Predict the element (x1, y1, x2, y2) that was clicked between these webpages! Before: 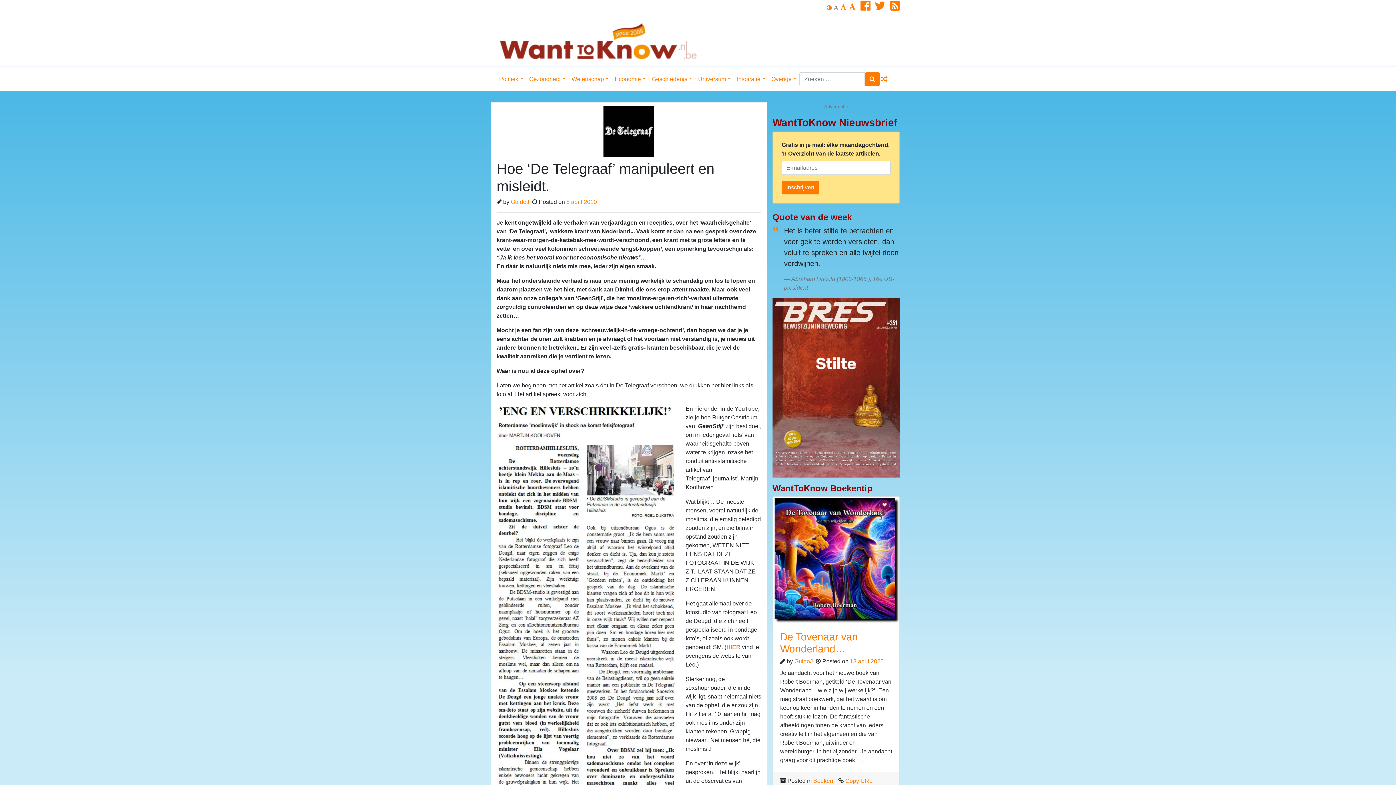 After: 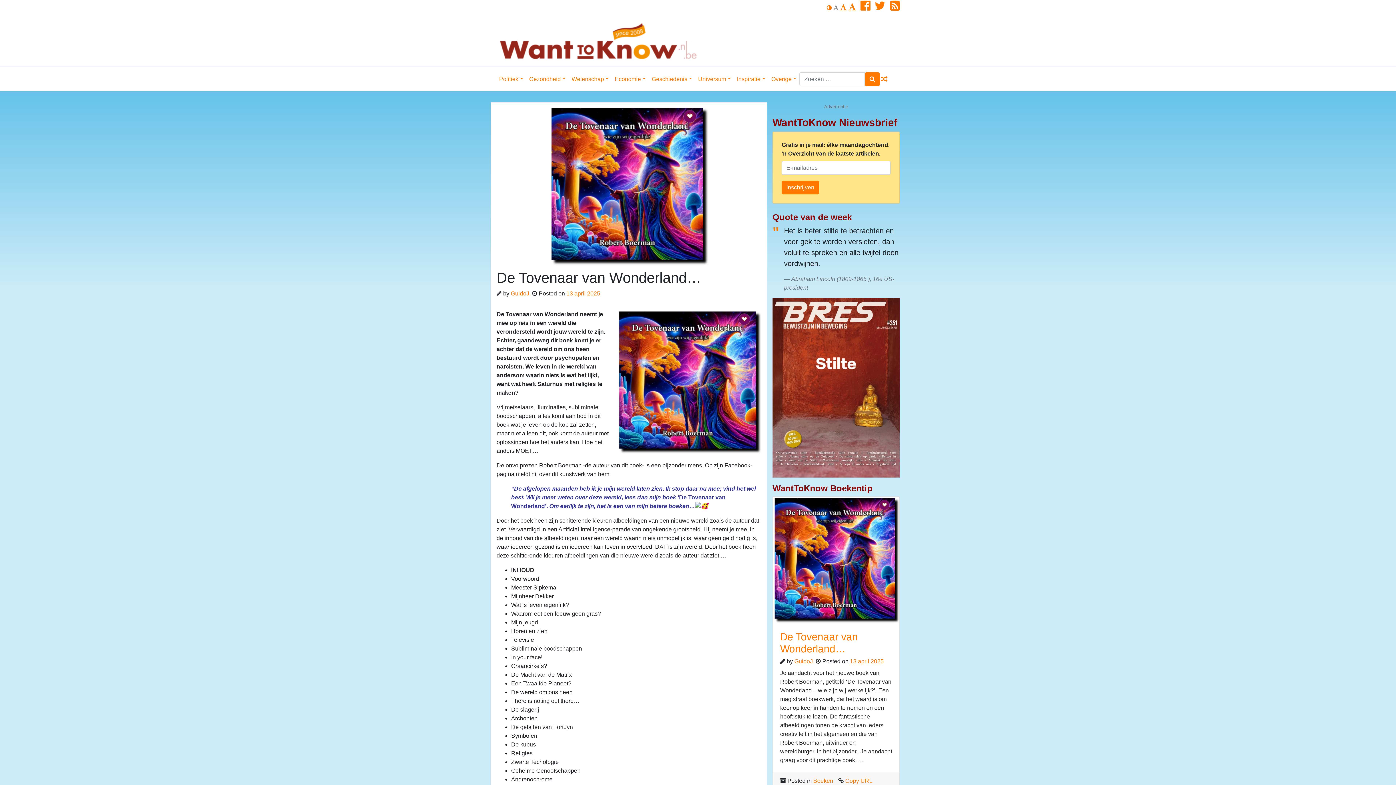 Action: bbox: (780, 669, 892, 765) label: Je aandacht voor het nieuwe boek van Robert Boerman, getiteld ‘De Tovenaar van Wonderland – wie zijn wij werkelijk?’. Een magistraal boekwerk, dat het waard is om keer op keer in handen te nemen en een hoofdstuk te lezen. De fantastische afbeeldingen tonen de kracht van ieders creativiteit in het algemeen en die van Robert Boerman, uitvinder en wereldburger, in het bijzonder.. Je aandacht graag voor dit prachtige boek! …